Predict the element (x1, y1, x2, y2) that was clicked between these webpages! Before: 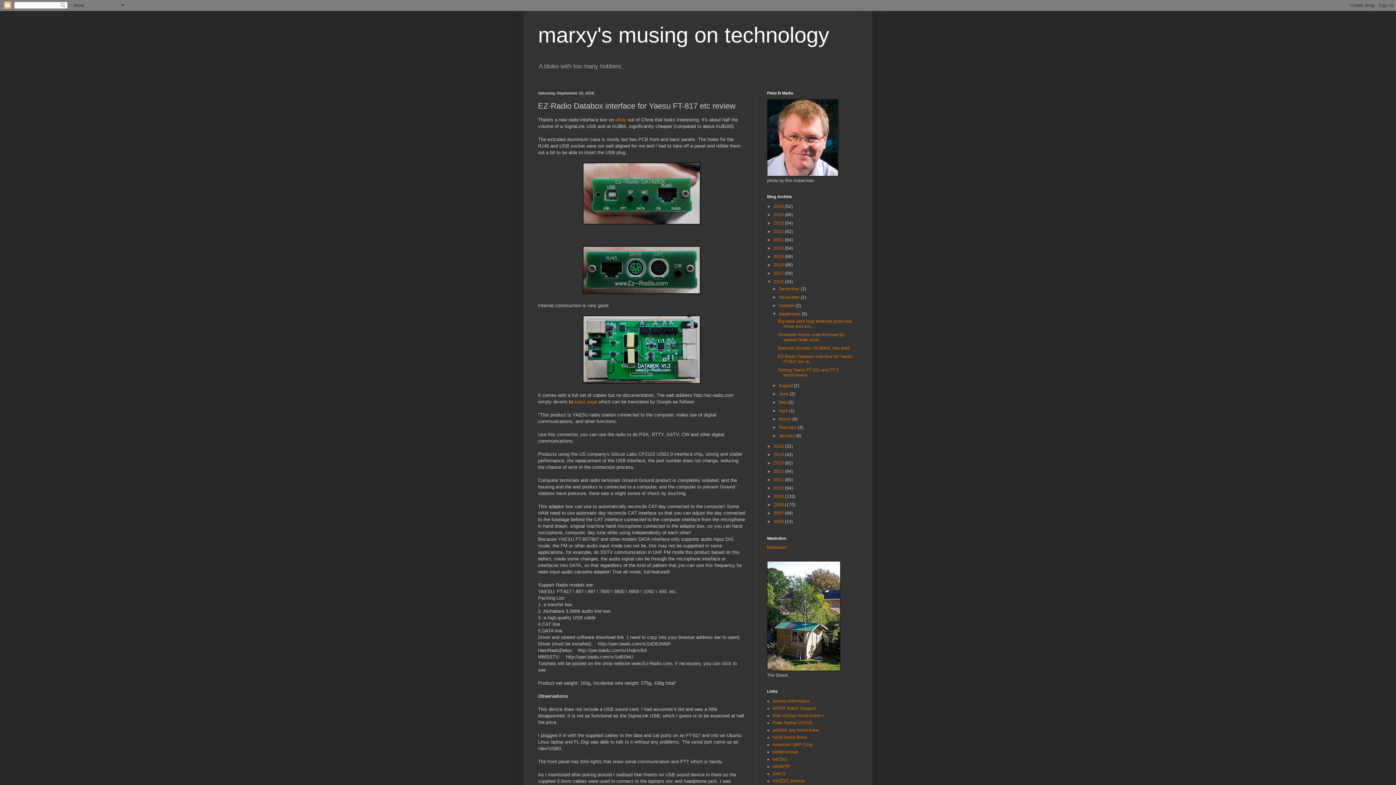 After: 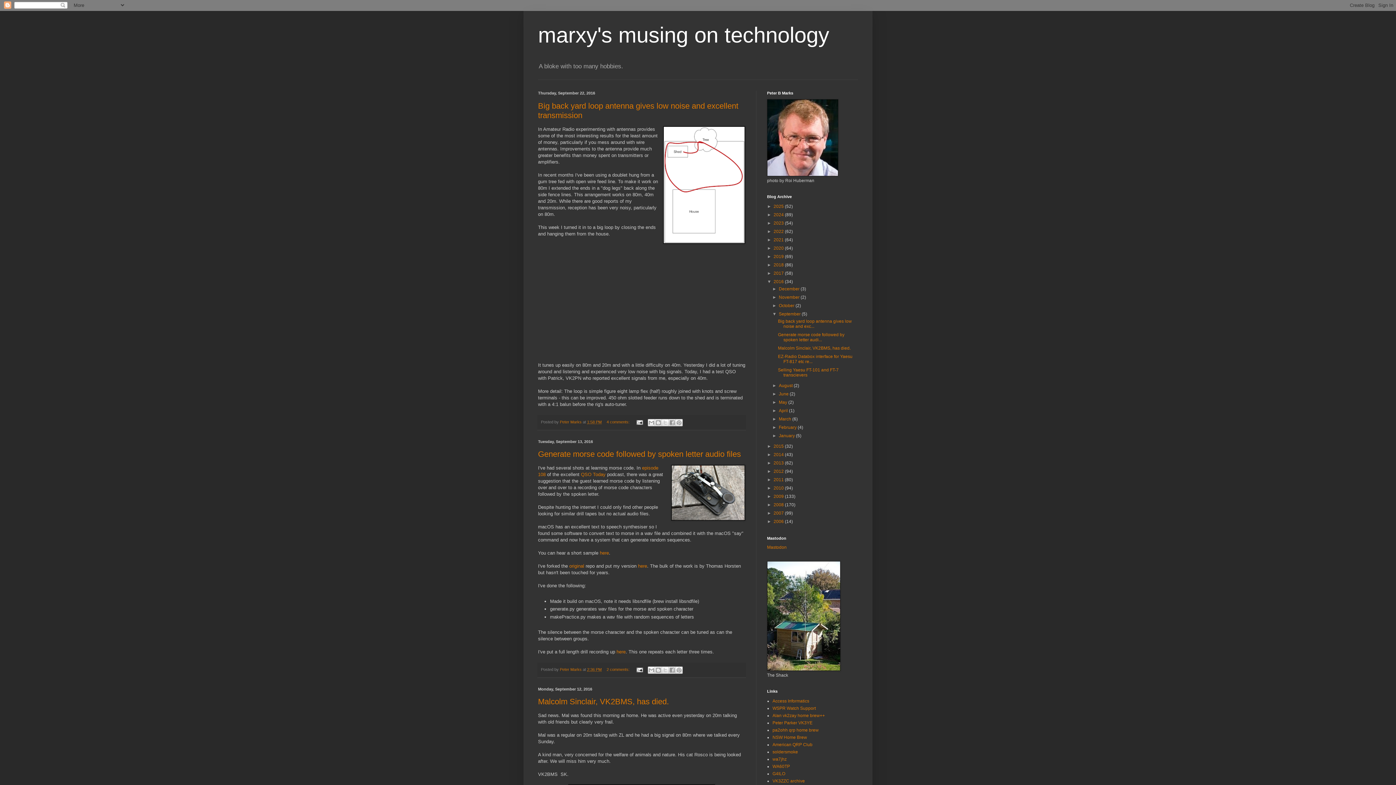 Action: label: September  bbox: (779, 311, 801, 316)